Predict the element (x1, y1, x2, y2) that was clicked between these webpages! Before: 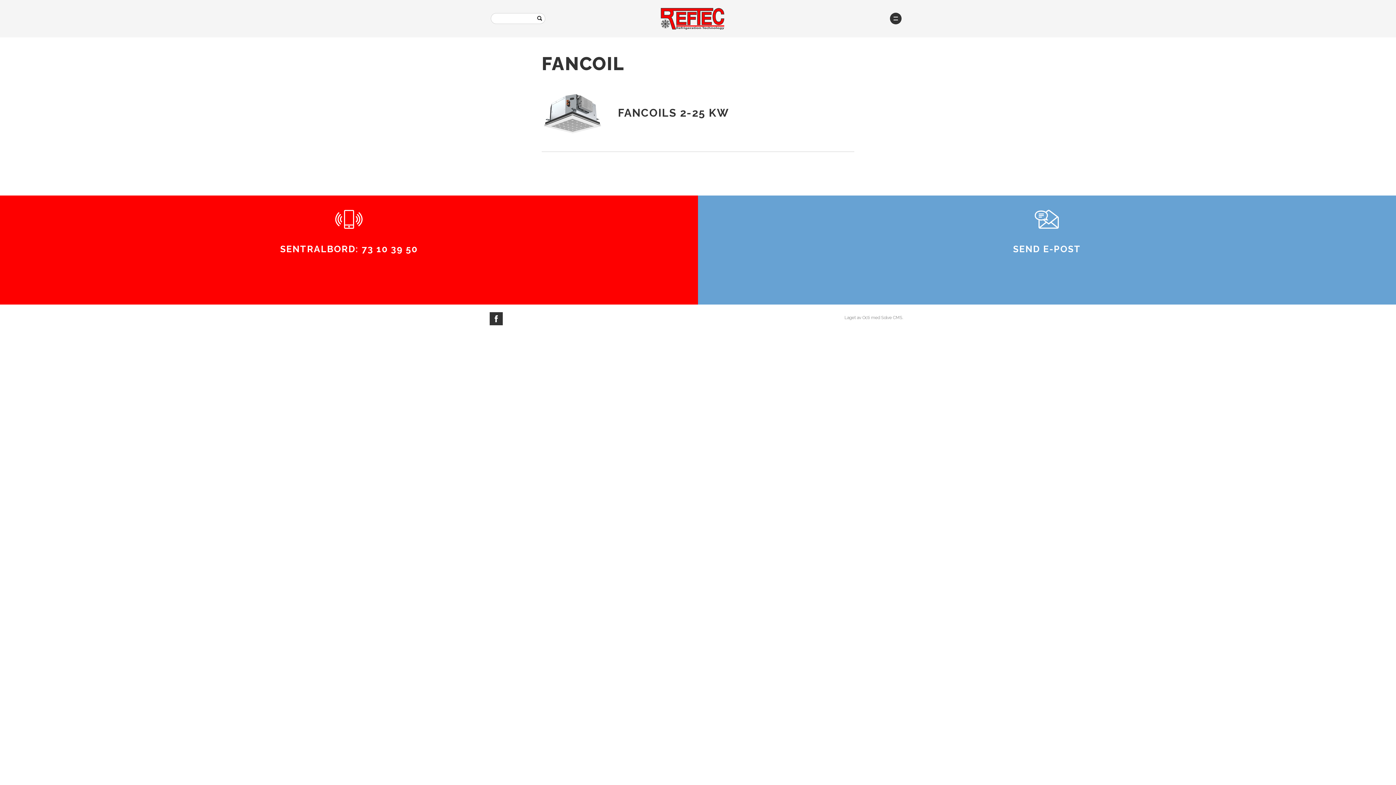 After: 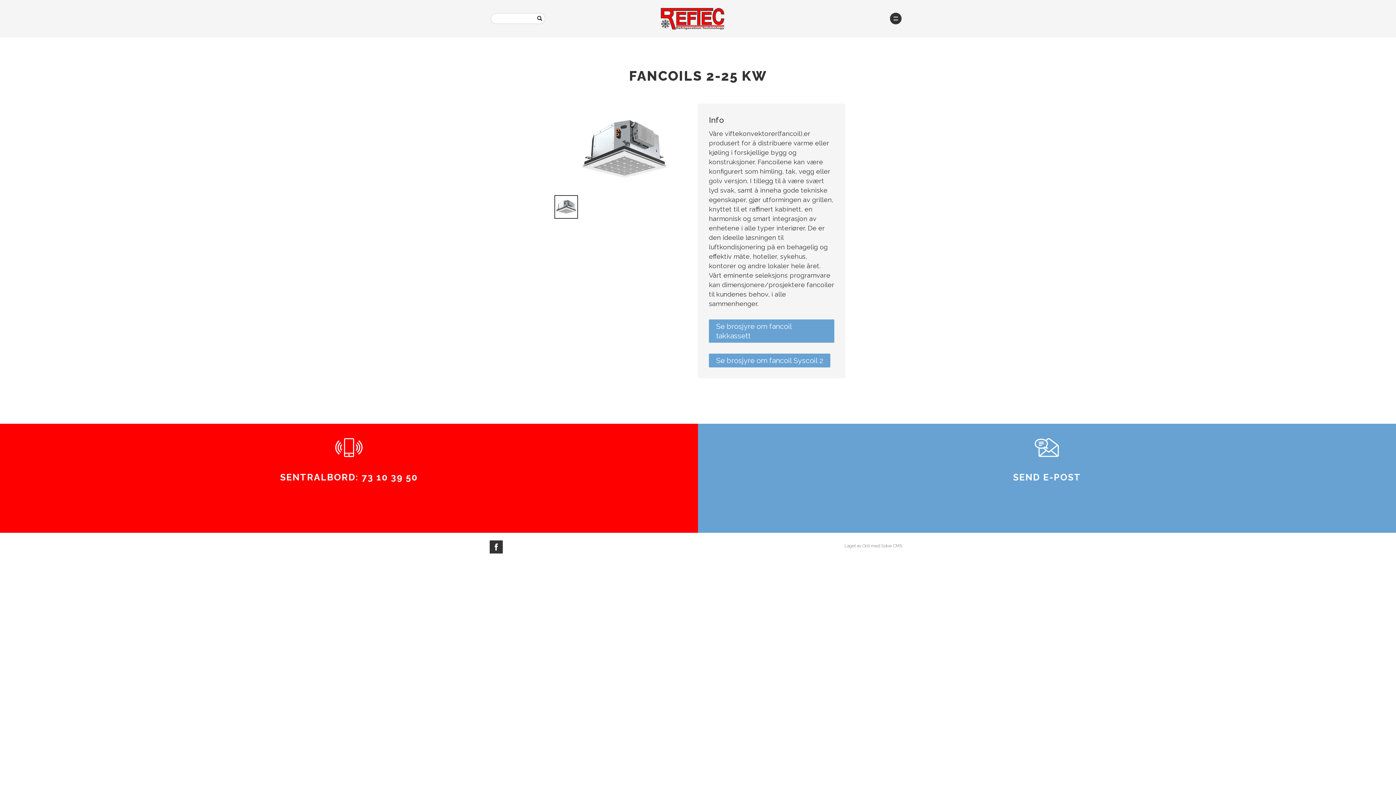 Action: bbox: (541, 82, 614, 147)